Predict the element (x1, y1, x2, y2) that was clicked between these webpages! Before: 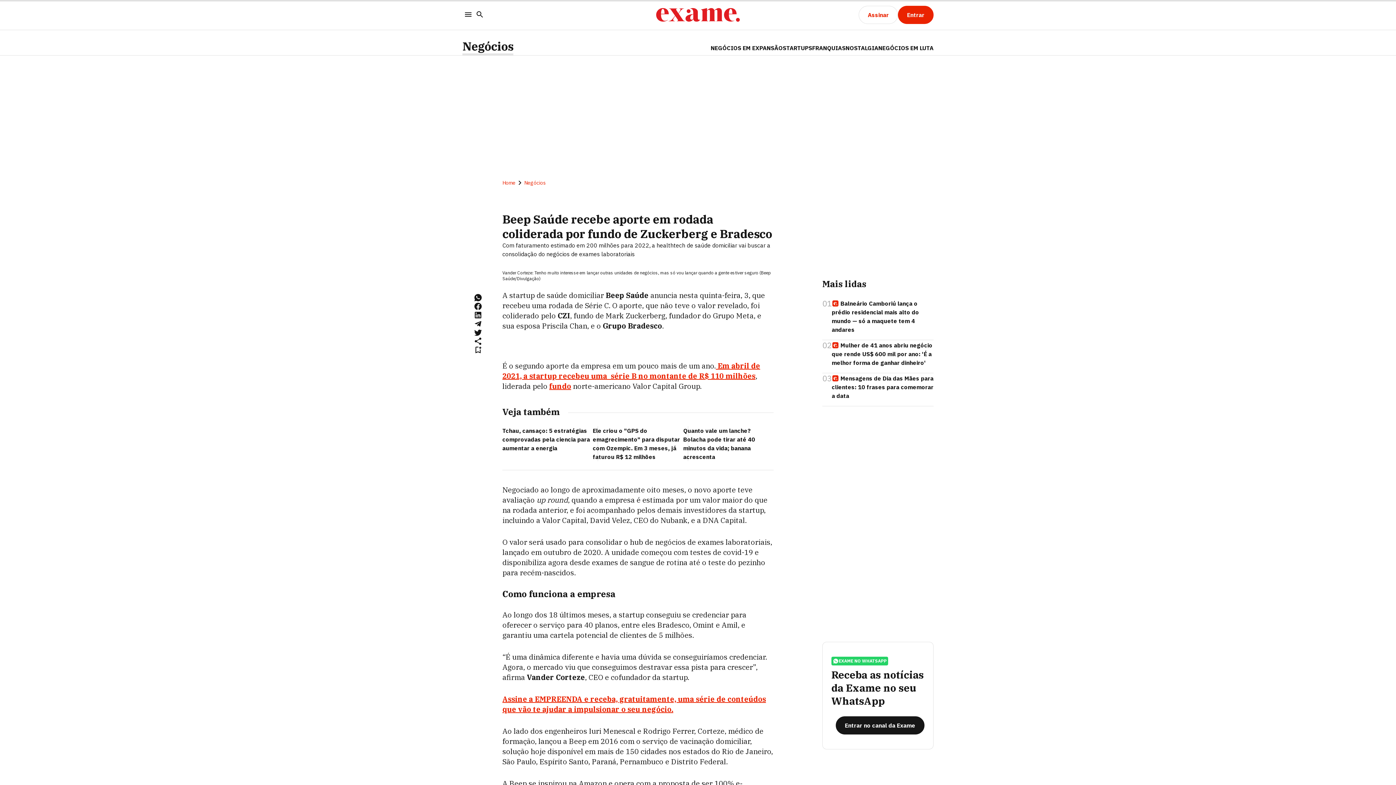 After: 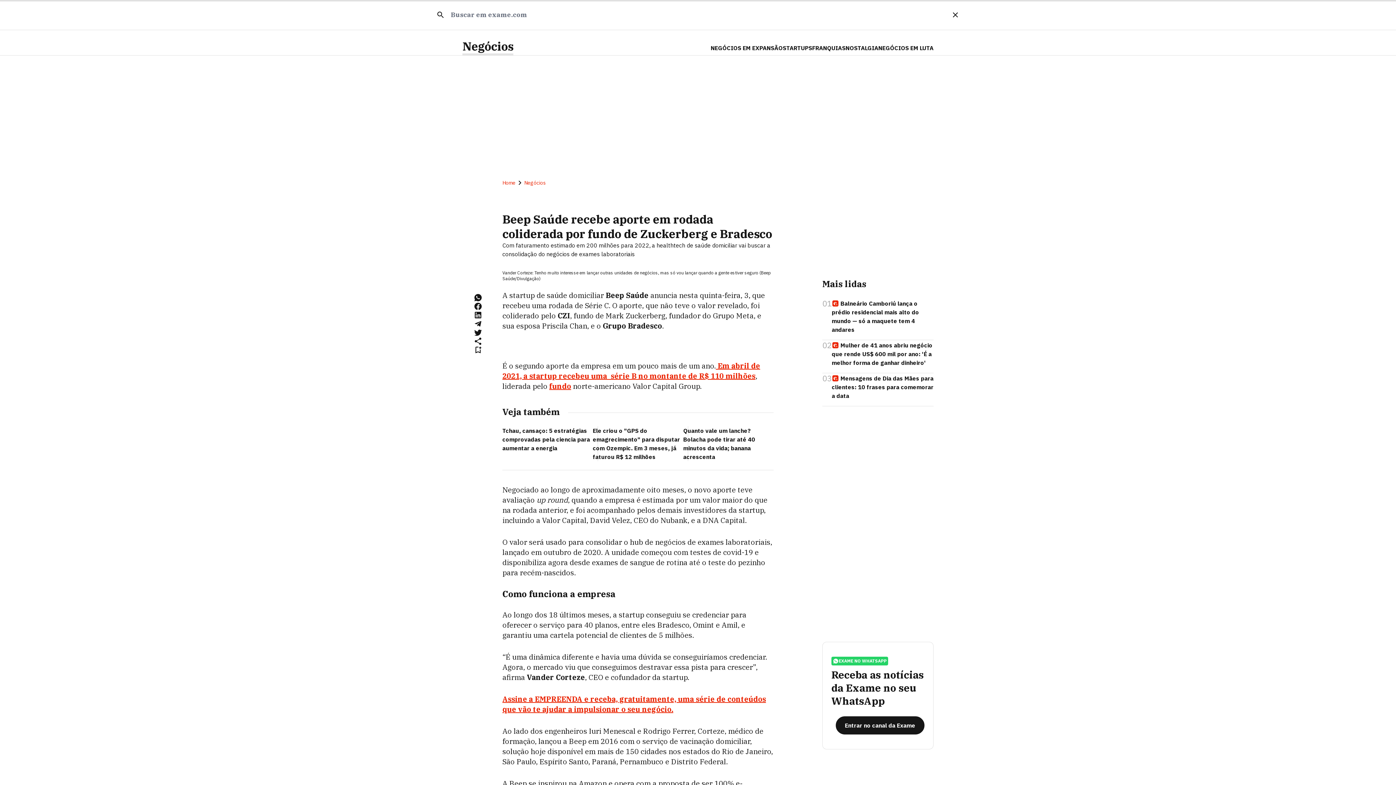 Action: label: Search bbox: (474, 8, 485, 21)